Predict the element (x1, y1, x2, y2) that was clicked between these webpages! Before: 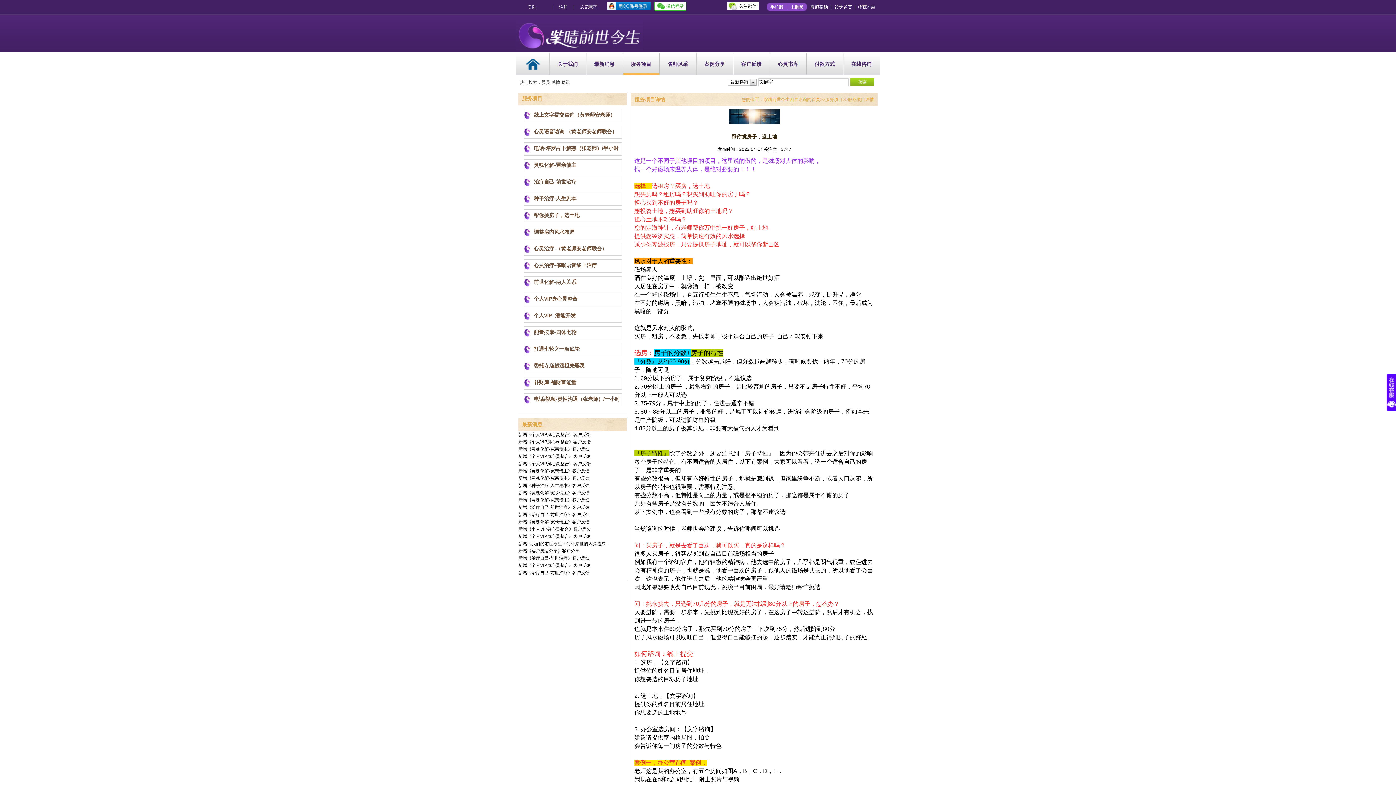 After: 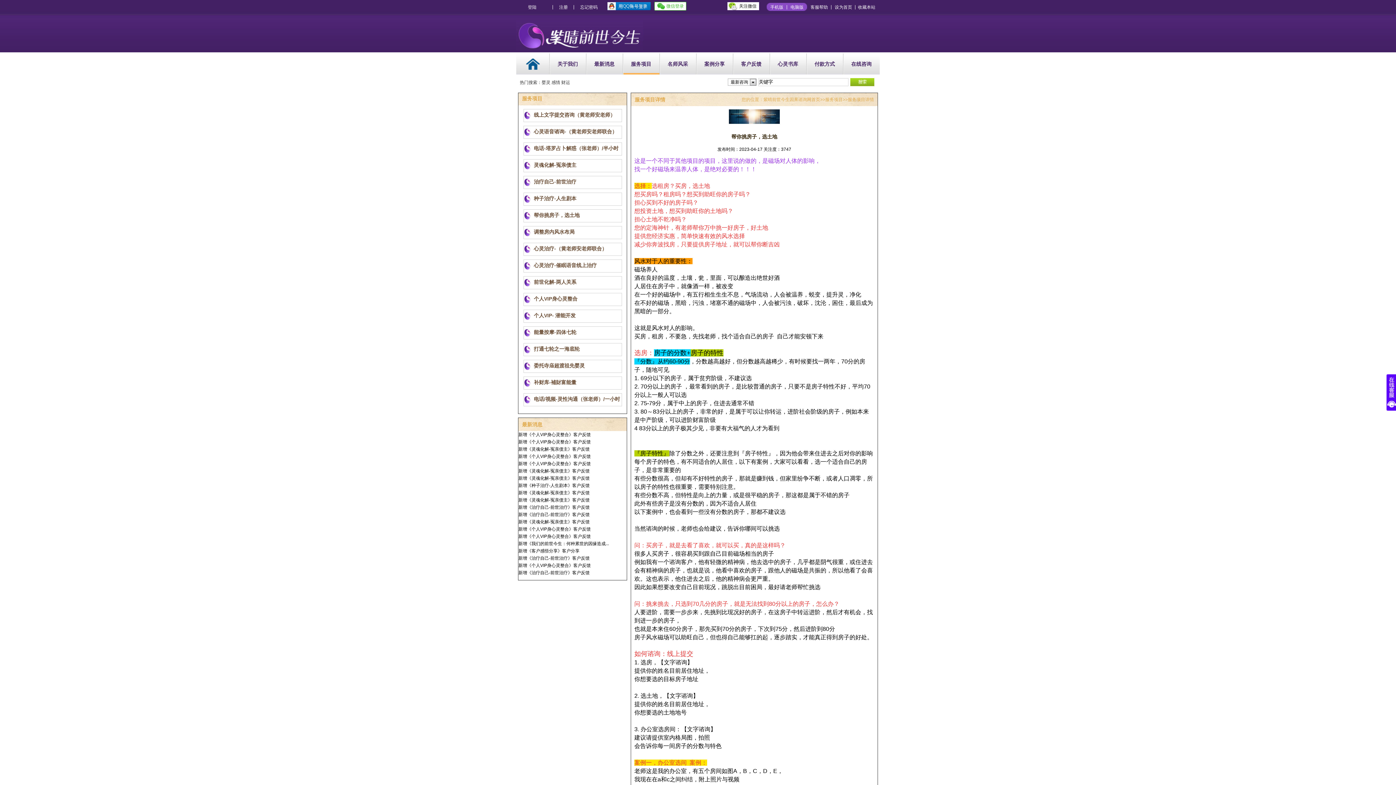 Action: bbox: (705, 3, 727, 11)